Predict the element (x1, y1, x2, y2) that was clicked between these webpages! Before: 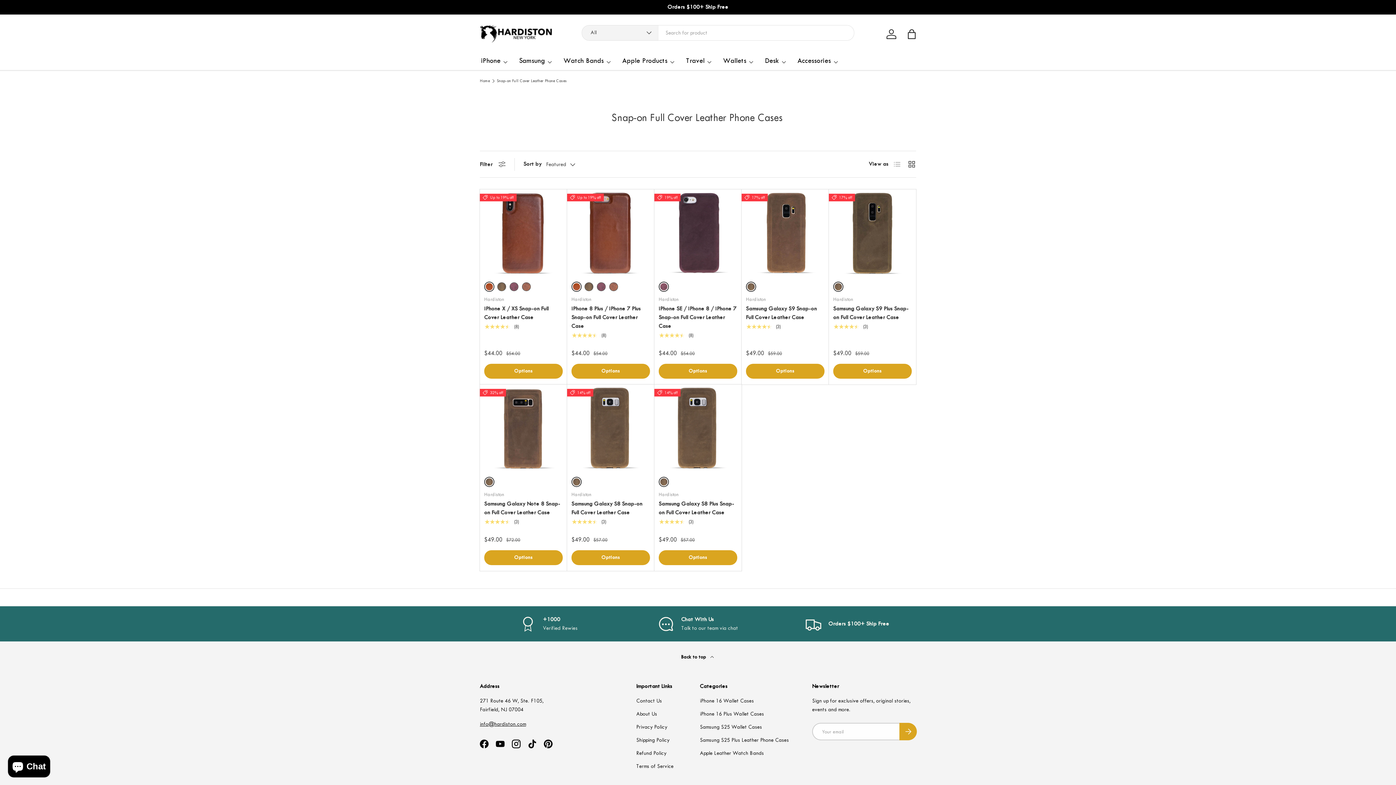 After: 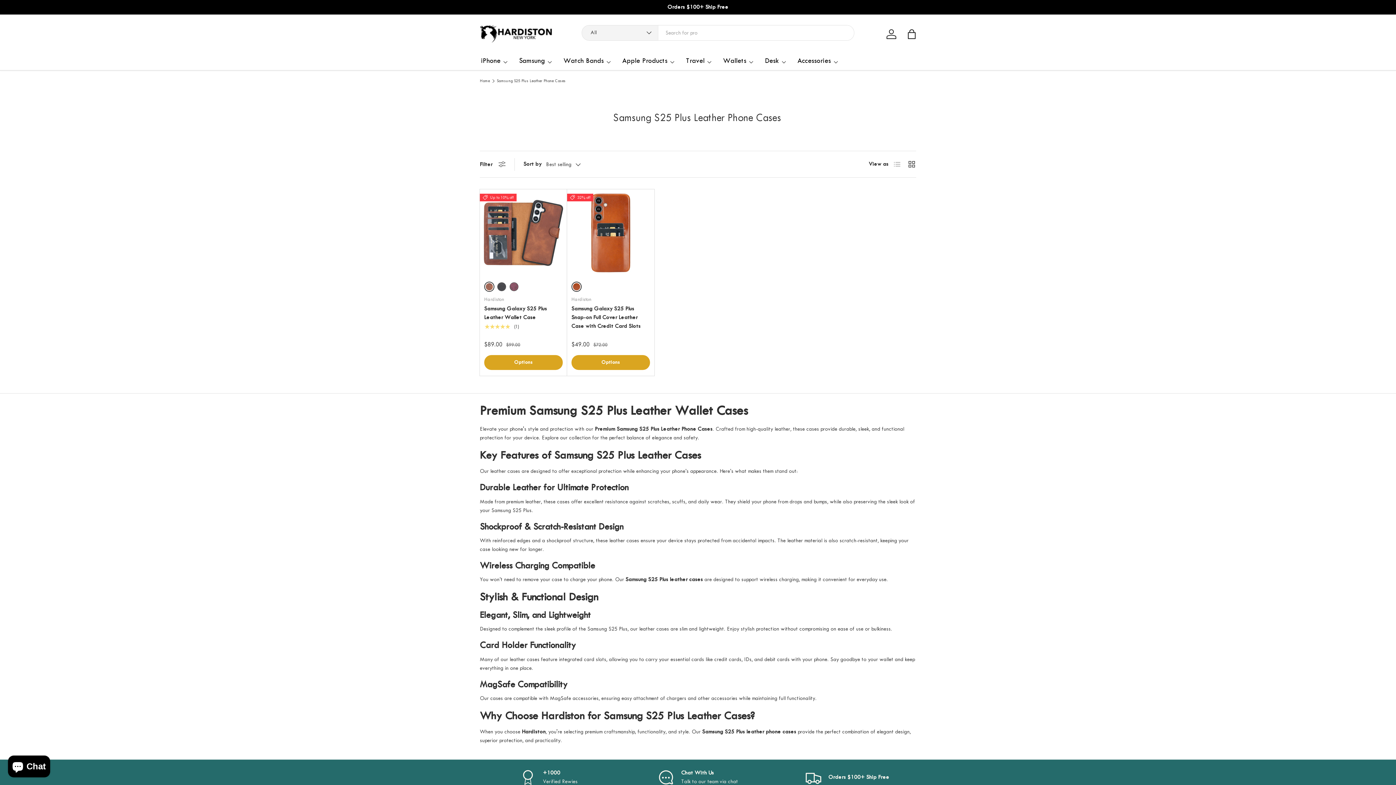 Action: bbox: (700, 737, 789, 743) label: Samsung S25 Plus Leather Phone Cases